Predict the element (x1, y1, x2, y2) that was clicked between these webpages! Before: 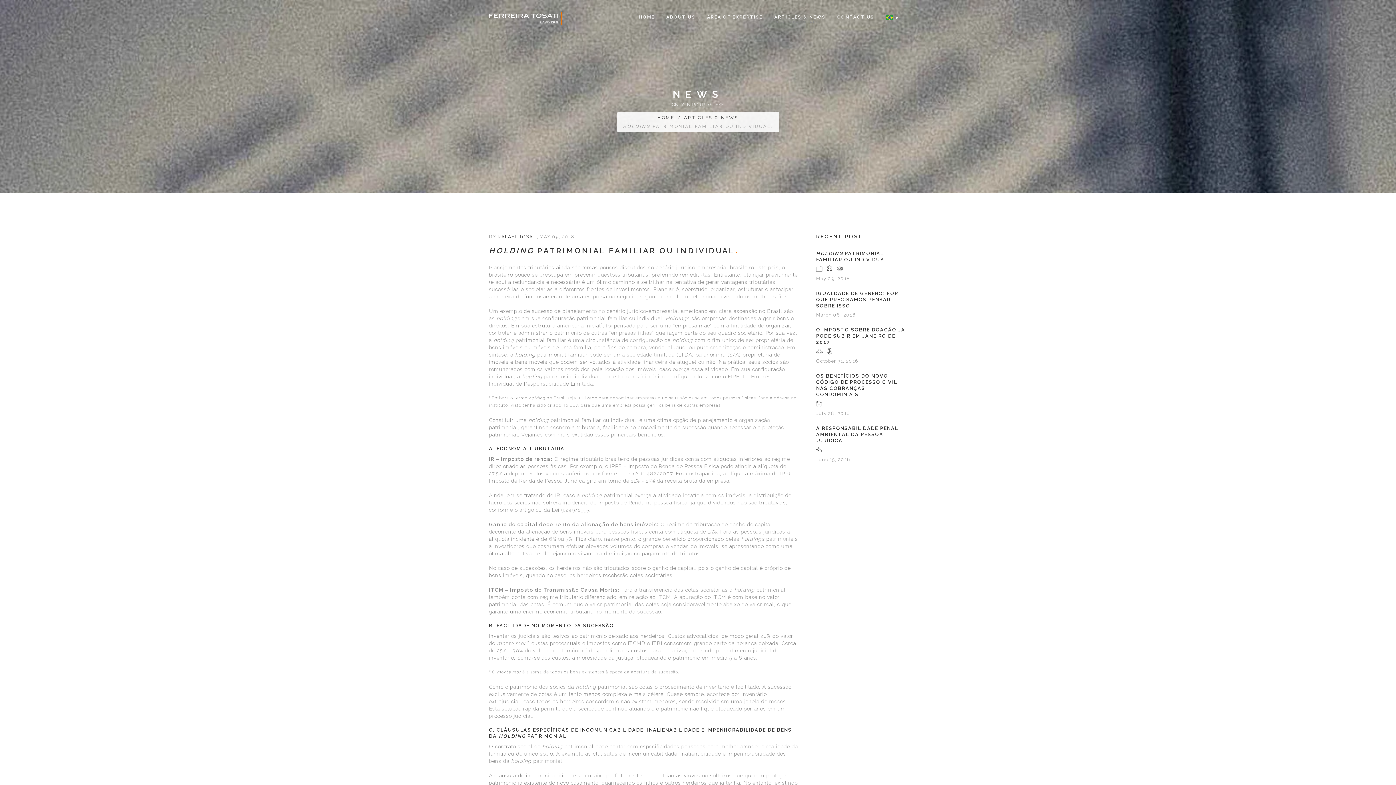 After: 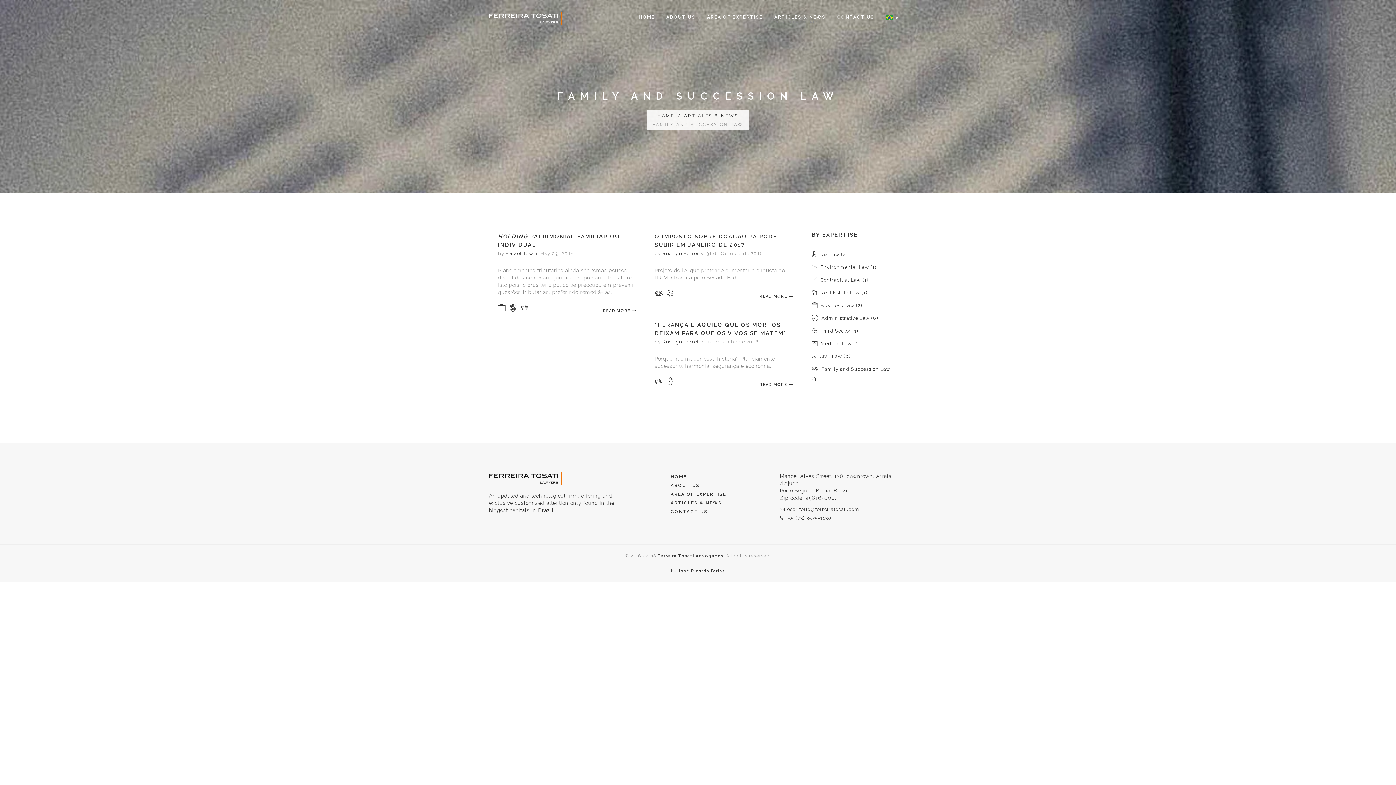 Action: bbox: (816, 347, 823, 356)